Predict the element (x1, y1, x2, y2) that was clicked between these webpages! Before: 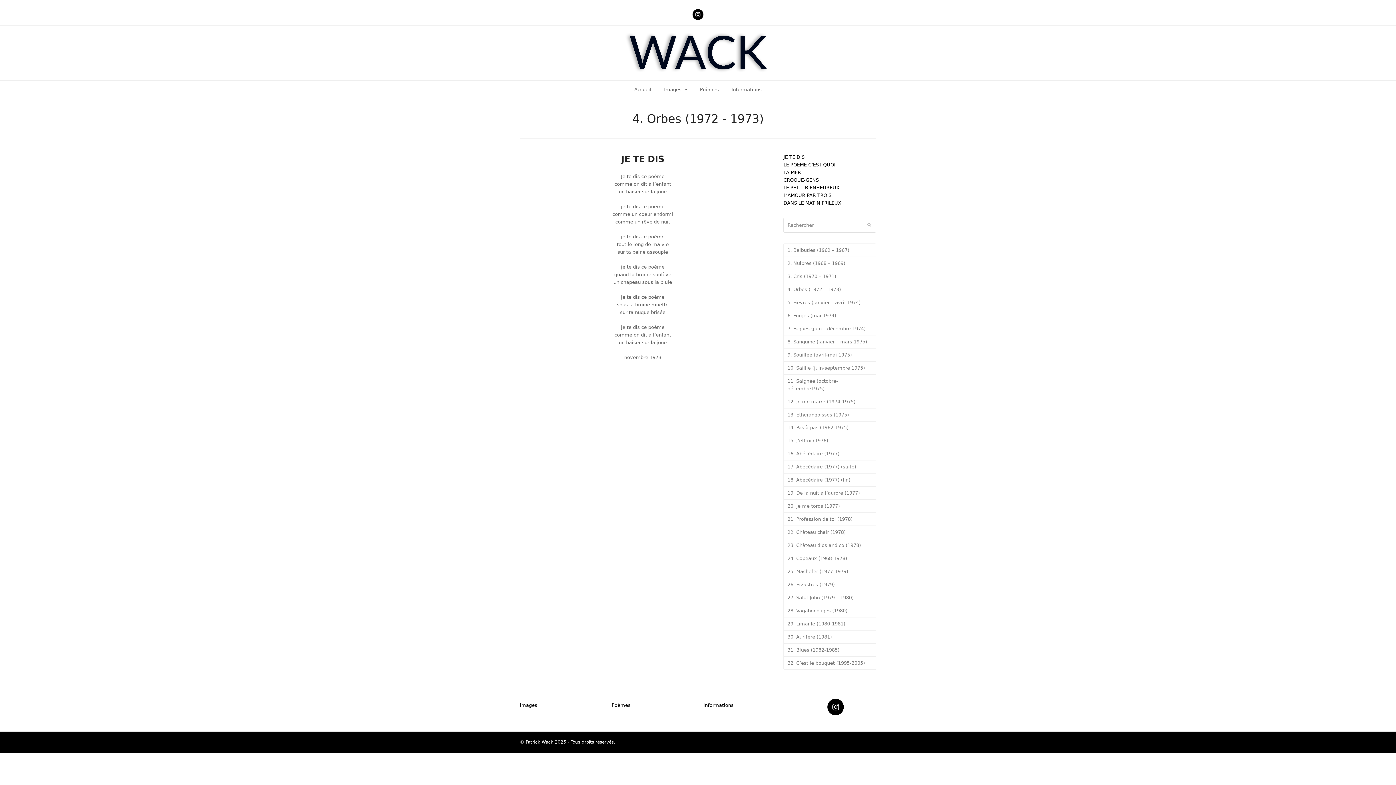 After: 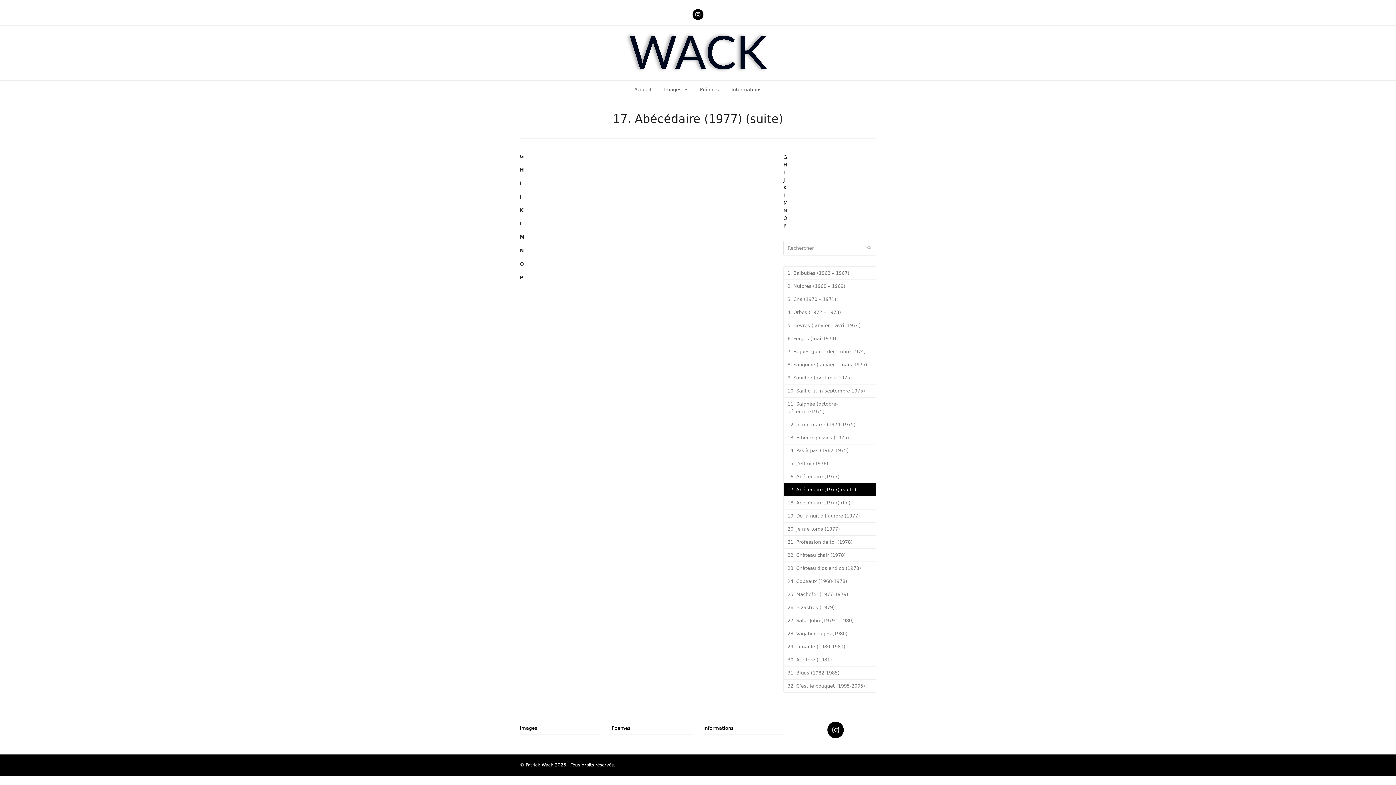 Action: label: 17. Abécédaire (1977) (suite) bbox: (783, 460, 876, 473)